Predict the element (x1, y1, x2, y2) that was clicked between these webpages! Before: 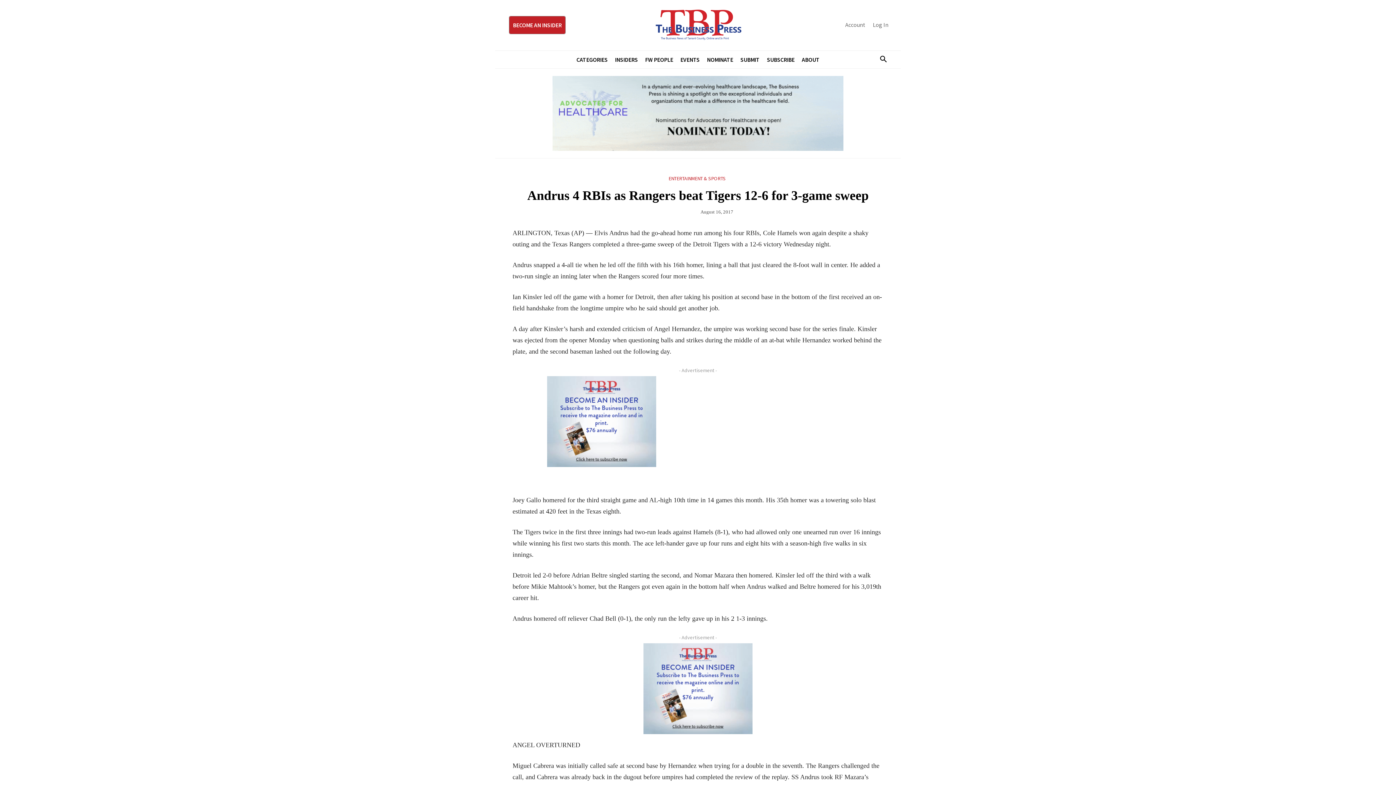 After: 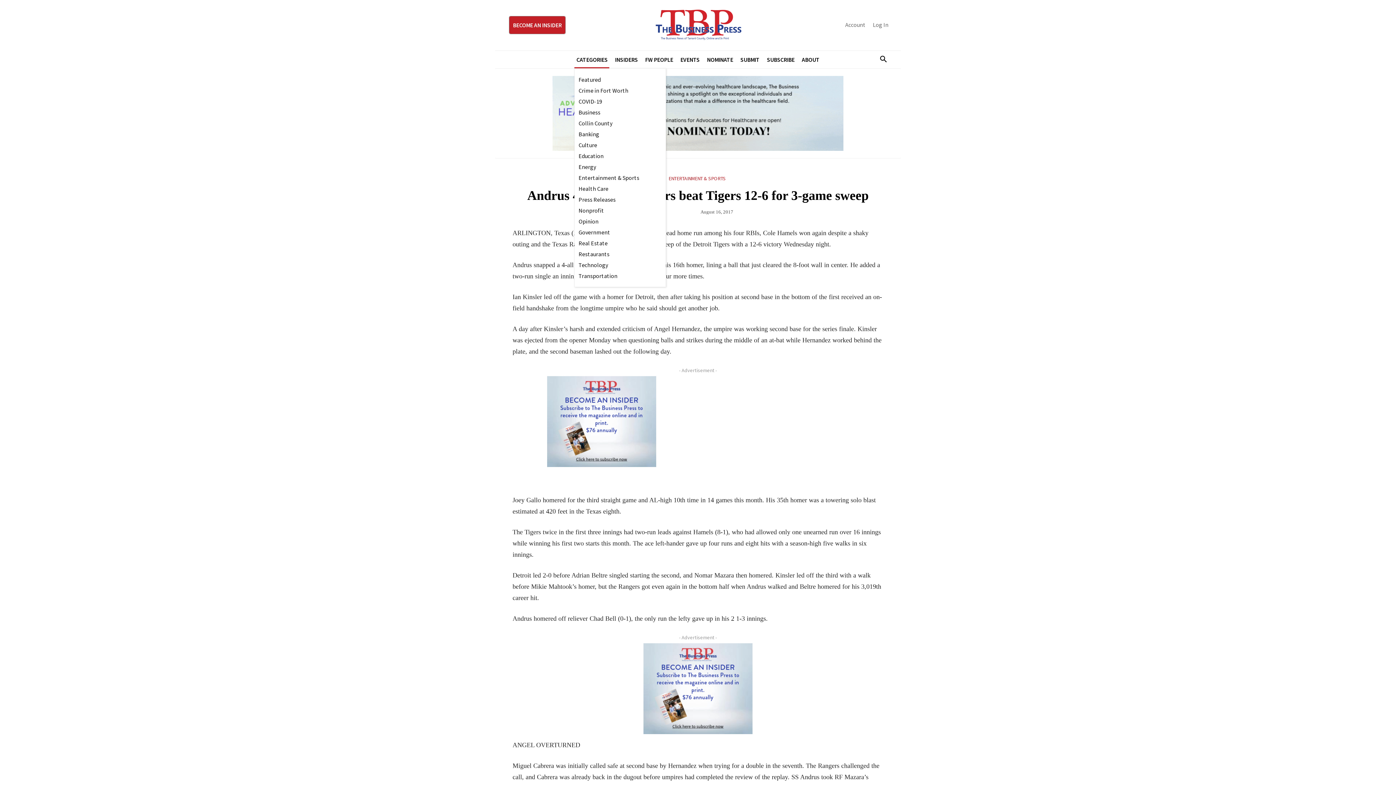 Action: bbox: (574, 50, 609, 68) label: CATEGORIES